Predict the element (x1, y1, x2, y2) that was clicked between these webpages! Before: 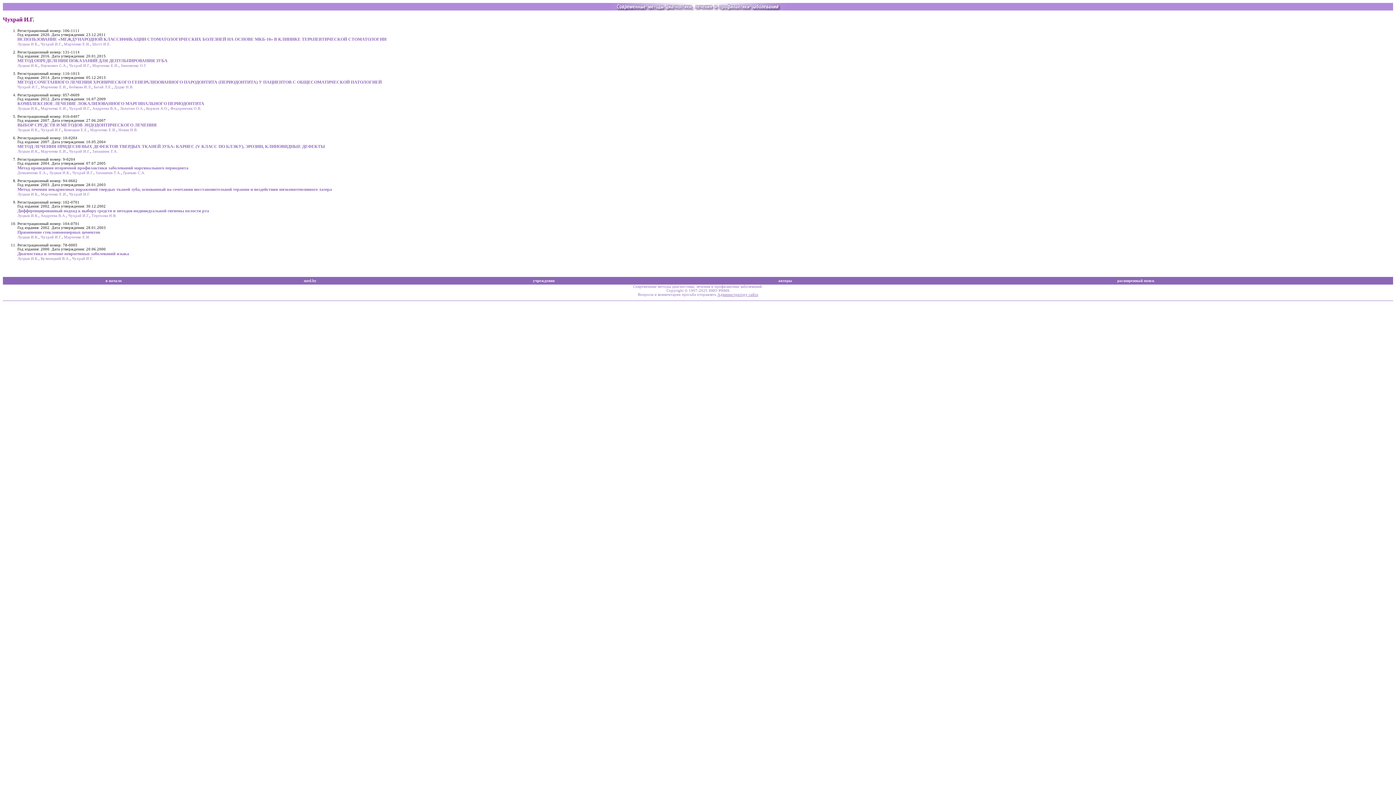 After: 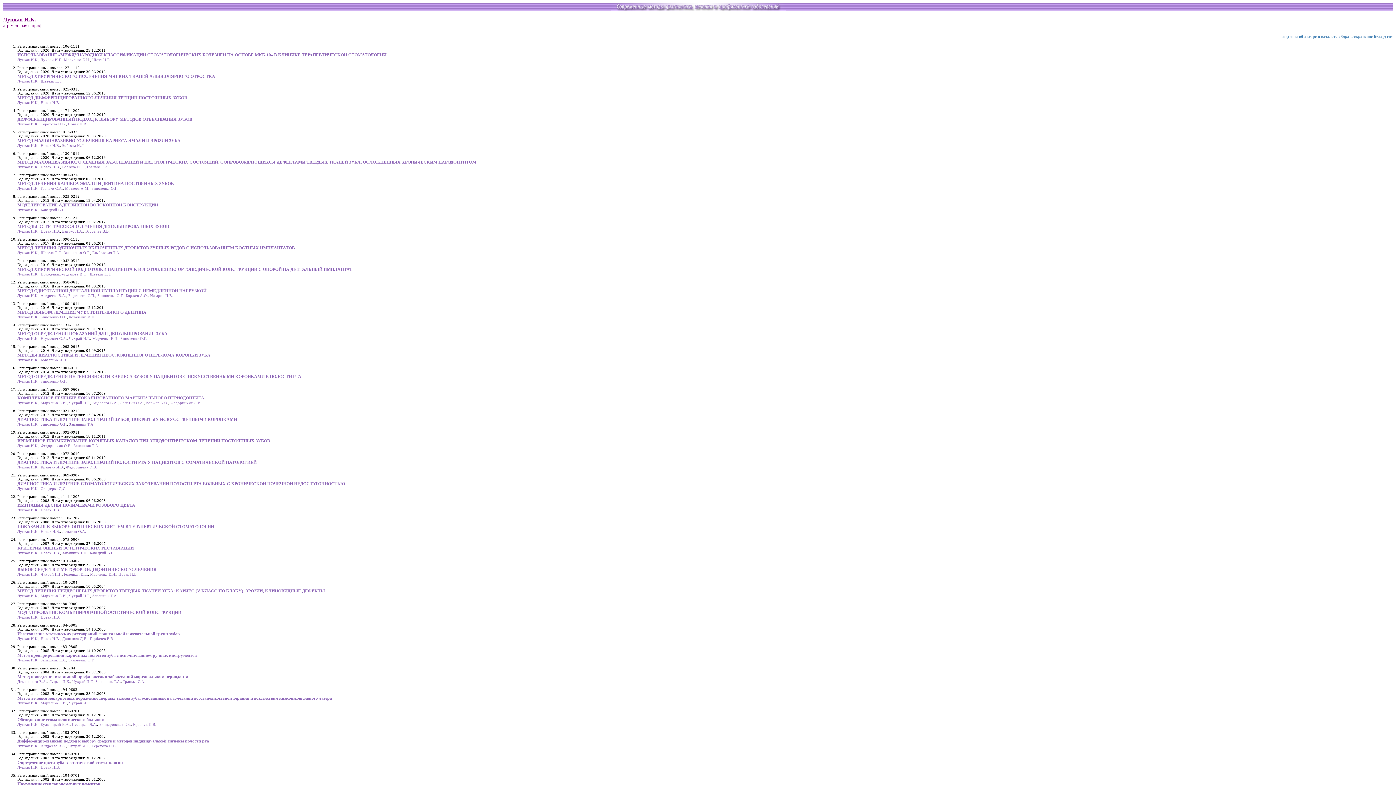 Action: label: Луцкая И.К. bbox: (17, 256, 38, 260)